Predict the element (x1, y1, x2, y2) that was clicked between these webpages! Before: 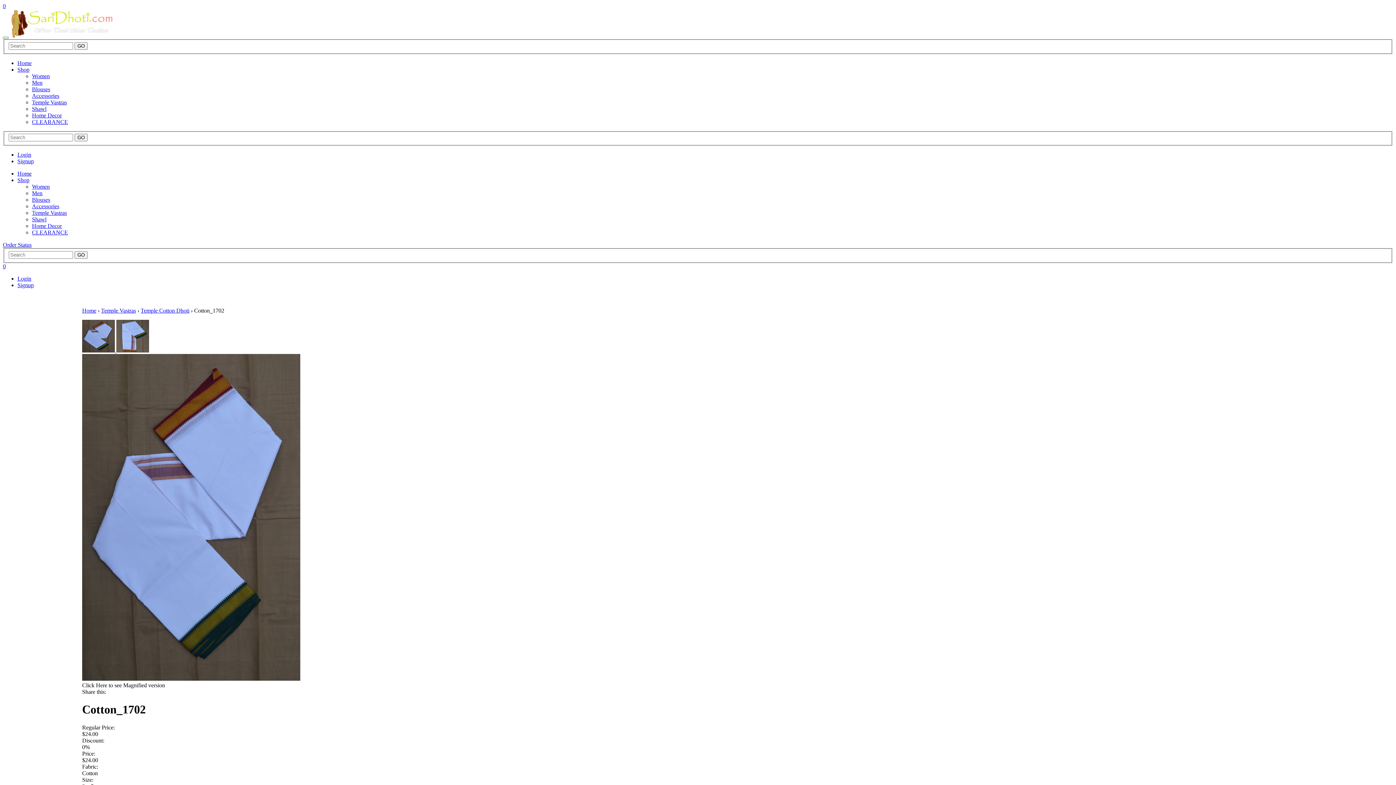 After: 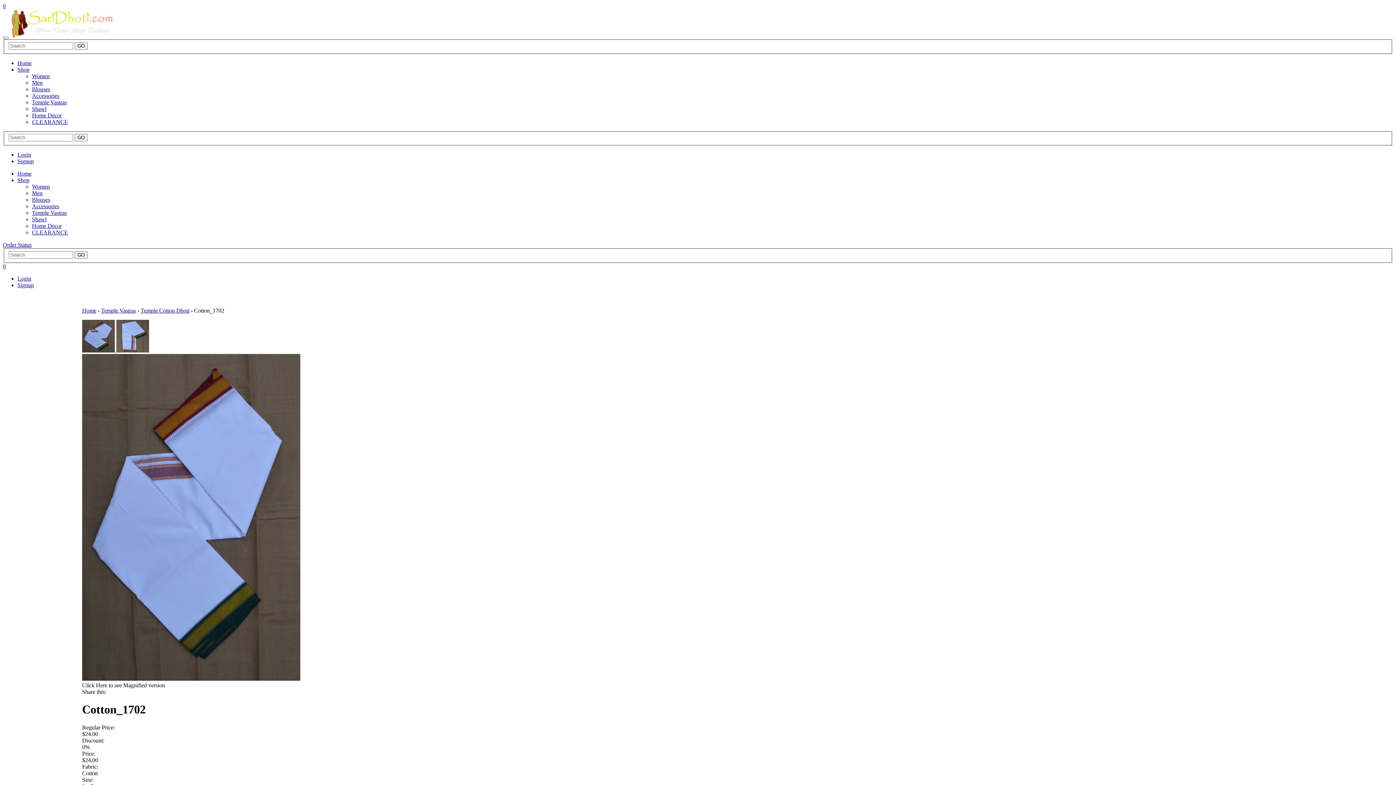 Action: bbox: (17, 282, 33, 288) label: Signup